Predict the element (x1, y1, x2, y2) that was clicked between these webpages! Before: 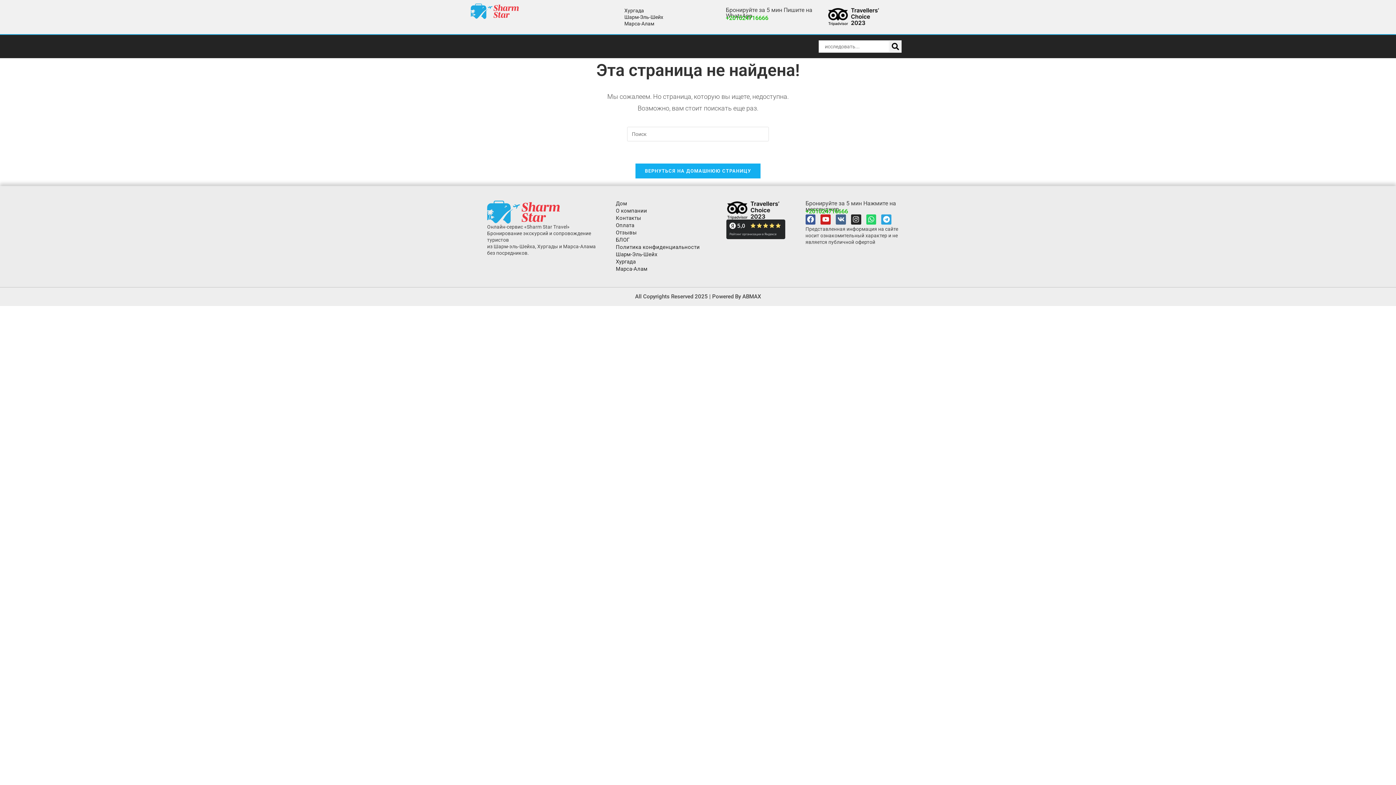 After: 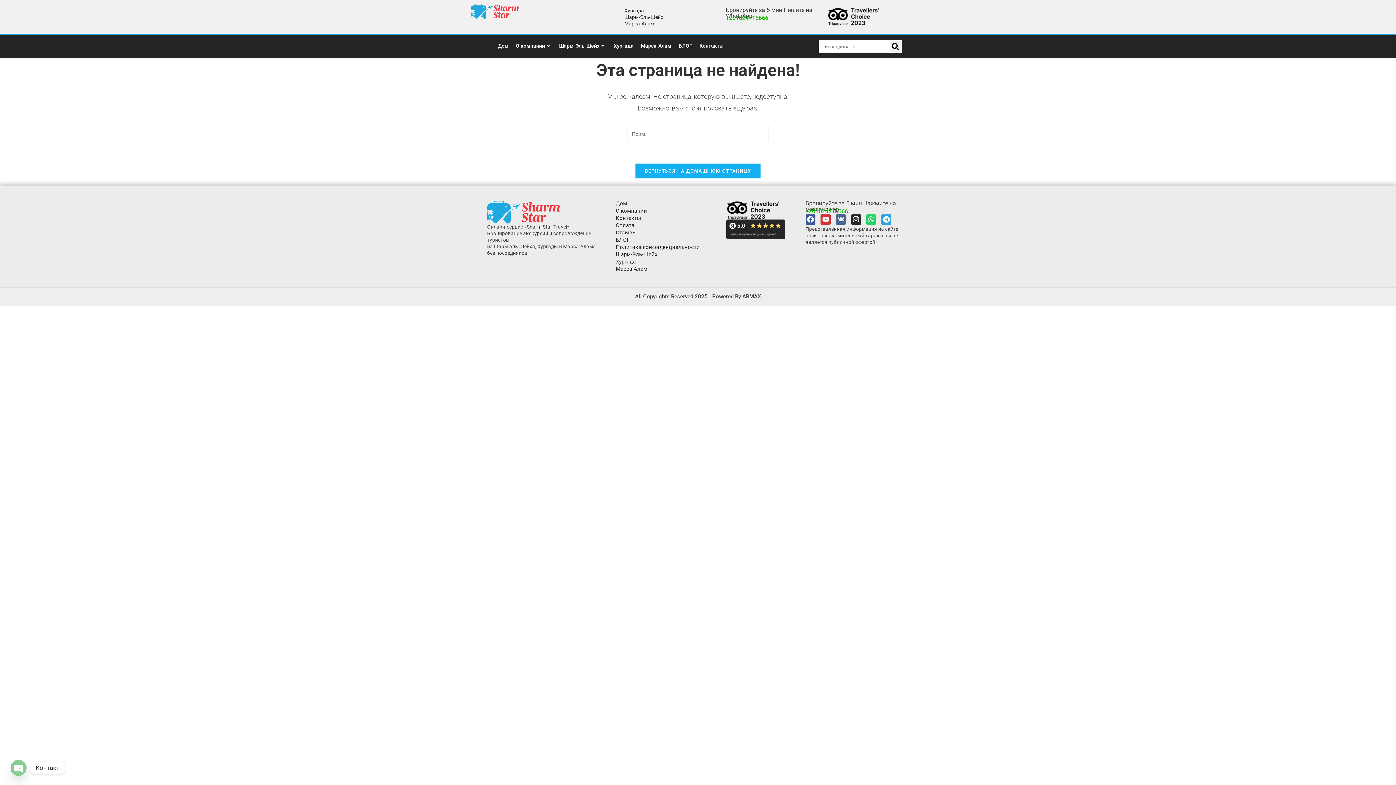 Action: bbox: (820, 214, 830, 224) label: Youtube